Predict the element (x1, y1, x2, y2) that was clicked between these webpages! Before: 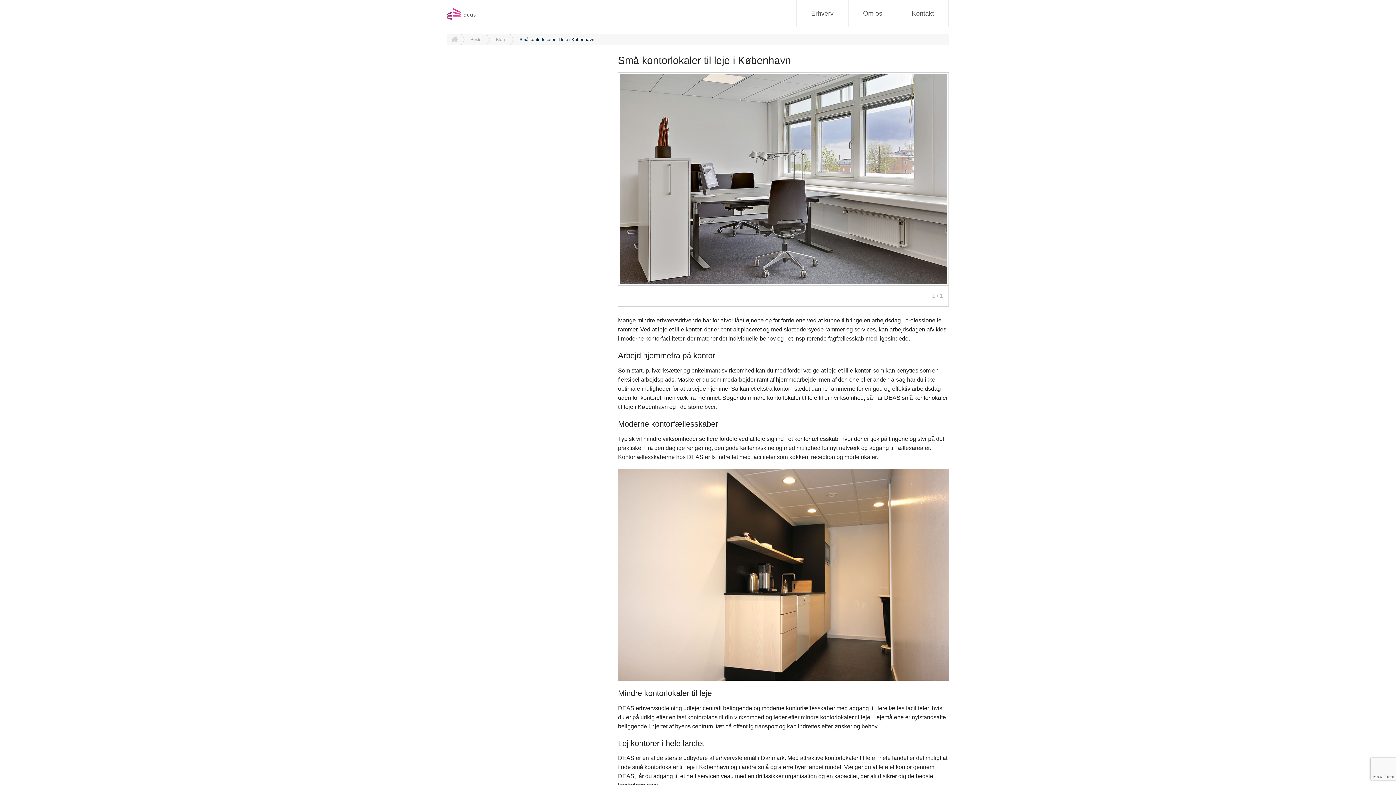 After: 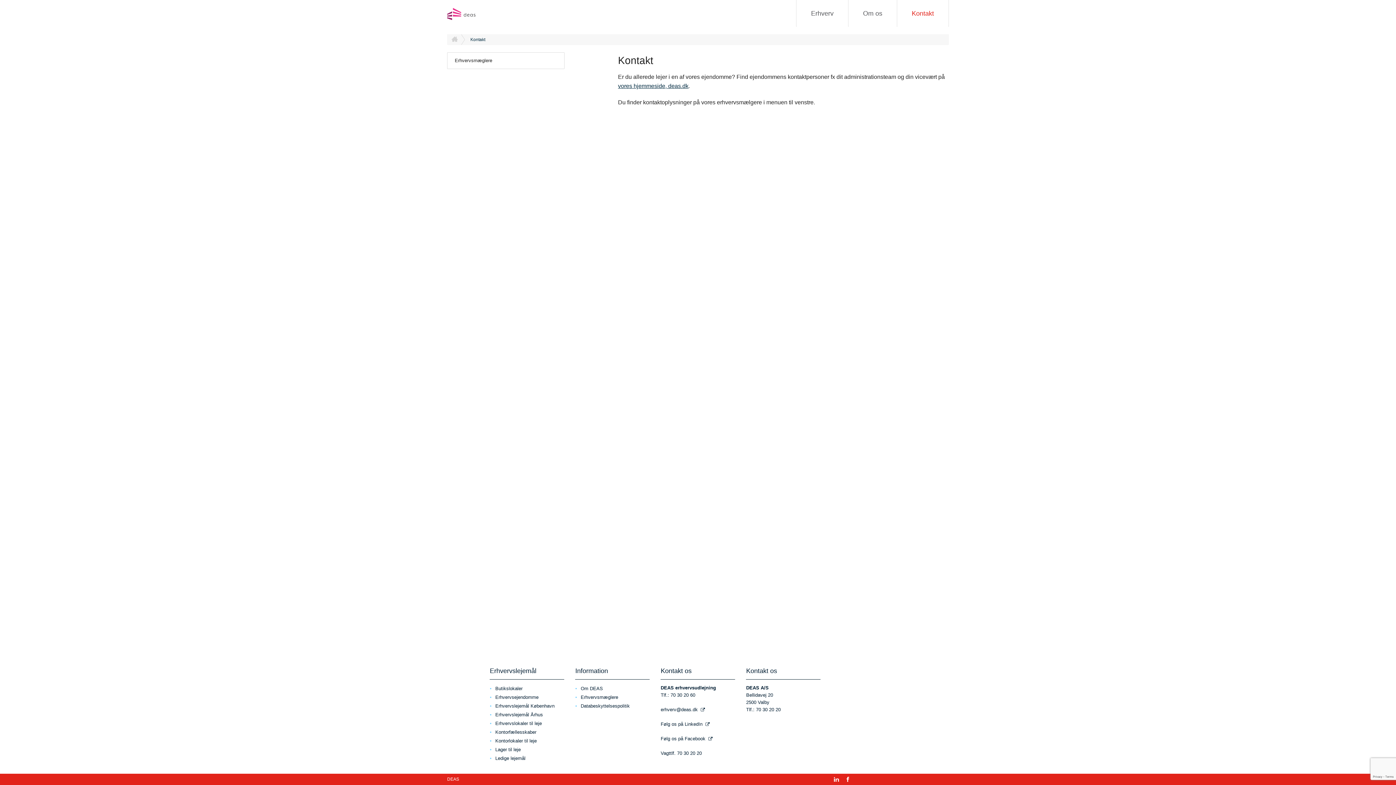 Action: bbox: (897, 0, 949, 26) label: Kontakt